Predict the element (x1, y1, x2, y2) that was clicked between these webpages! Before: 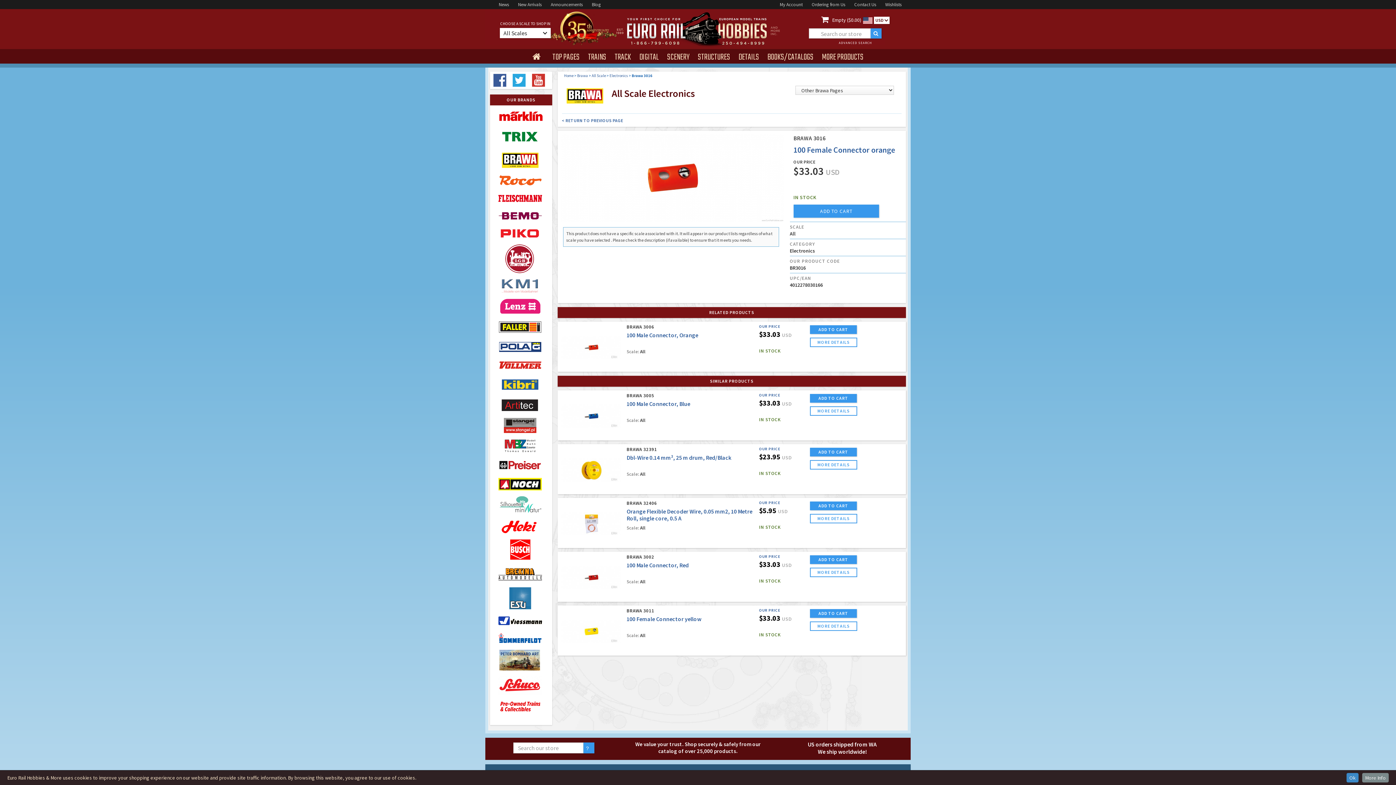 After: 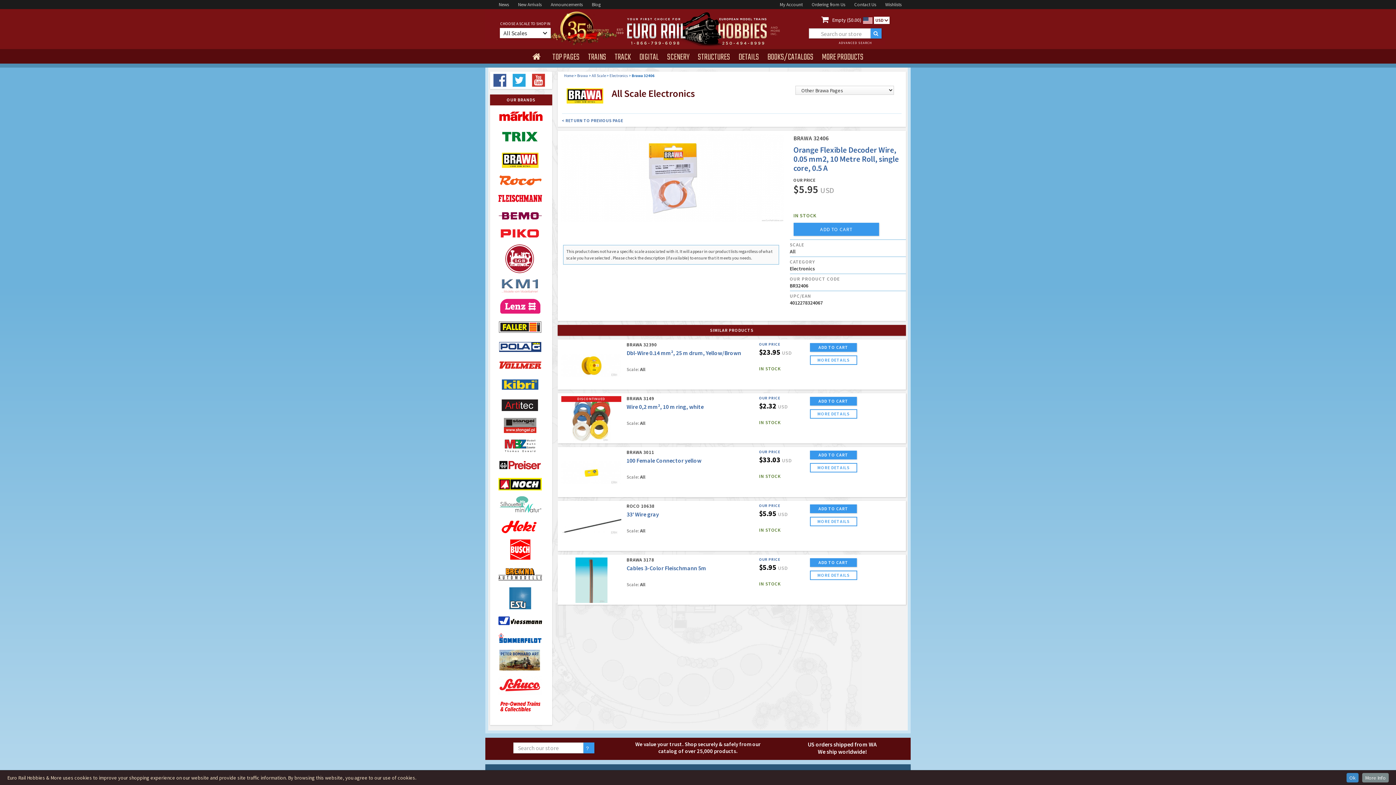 Action: bbox: (561, 501, 621, 546)